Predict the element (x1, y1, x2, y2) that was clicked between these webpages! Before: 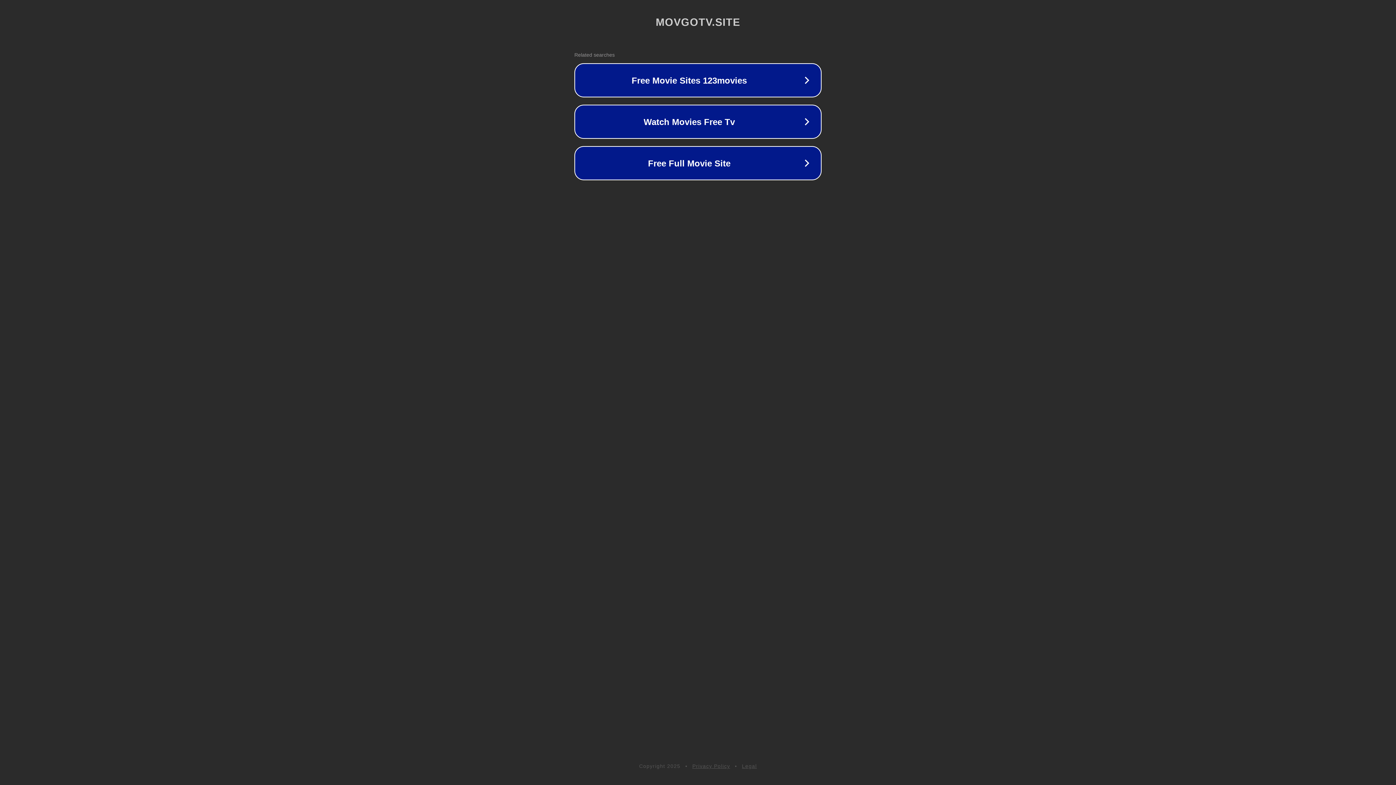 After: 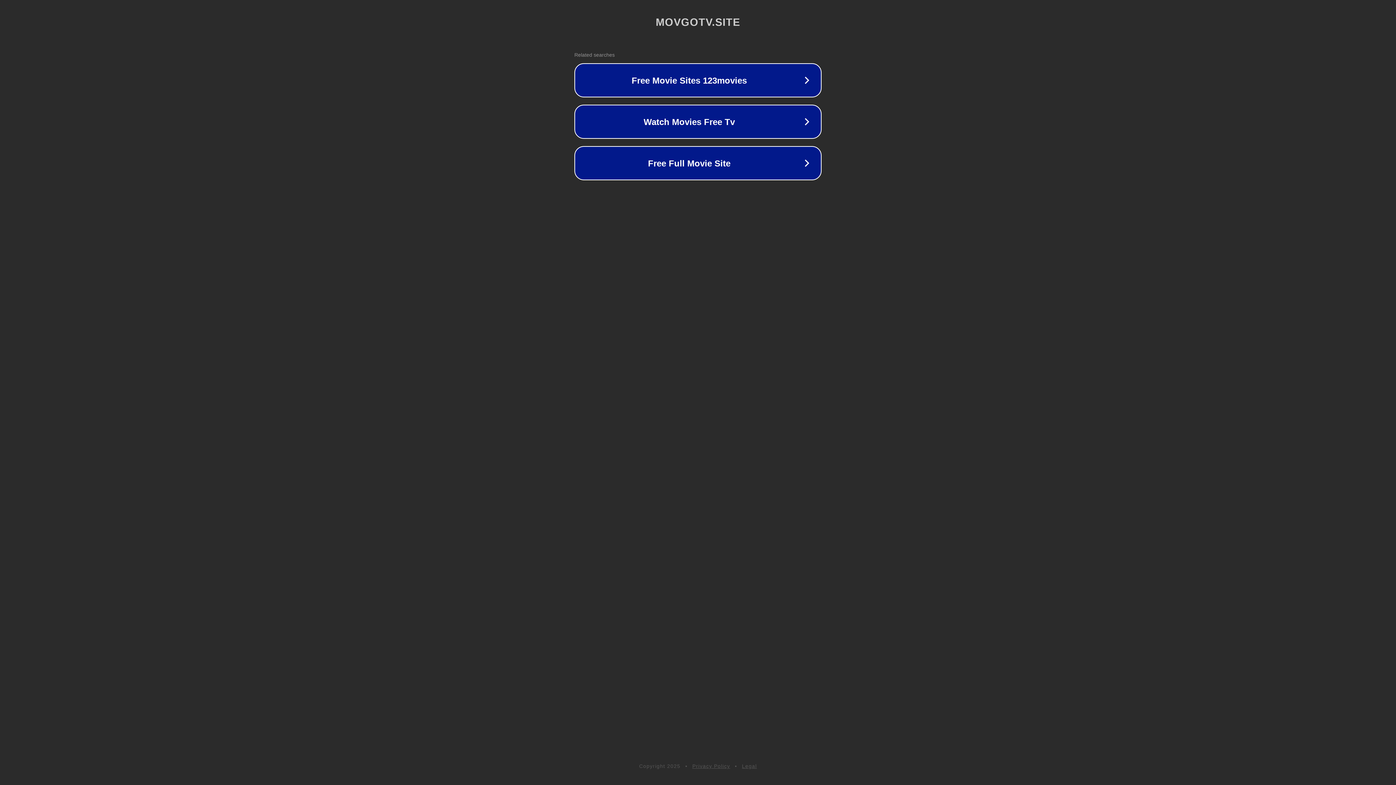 Action: label: Privacy Policy bbox: (692, 763, 730, 769)